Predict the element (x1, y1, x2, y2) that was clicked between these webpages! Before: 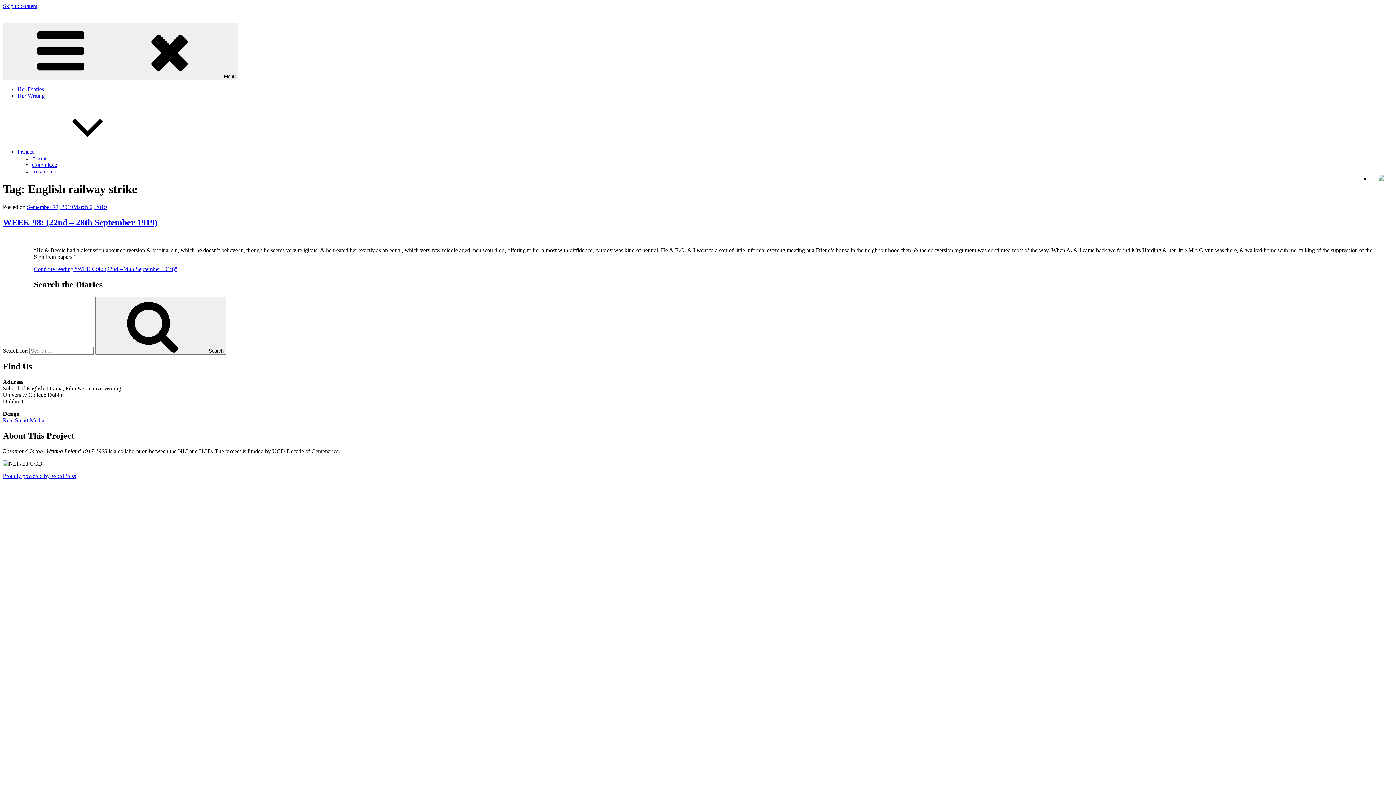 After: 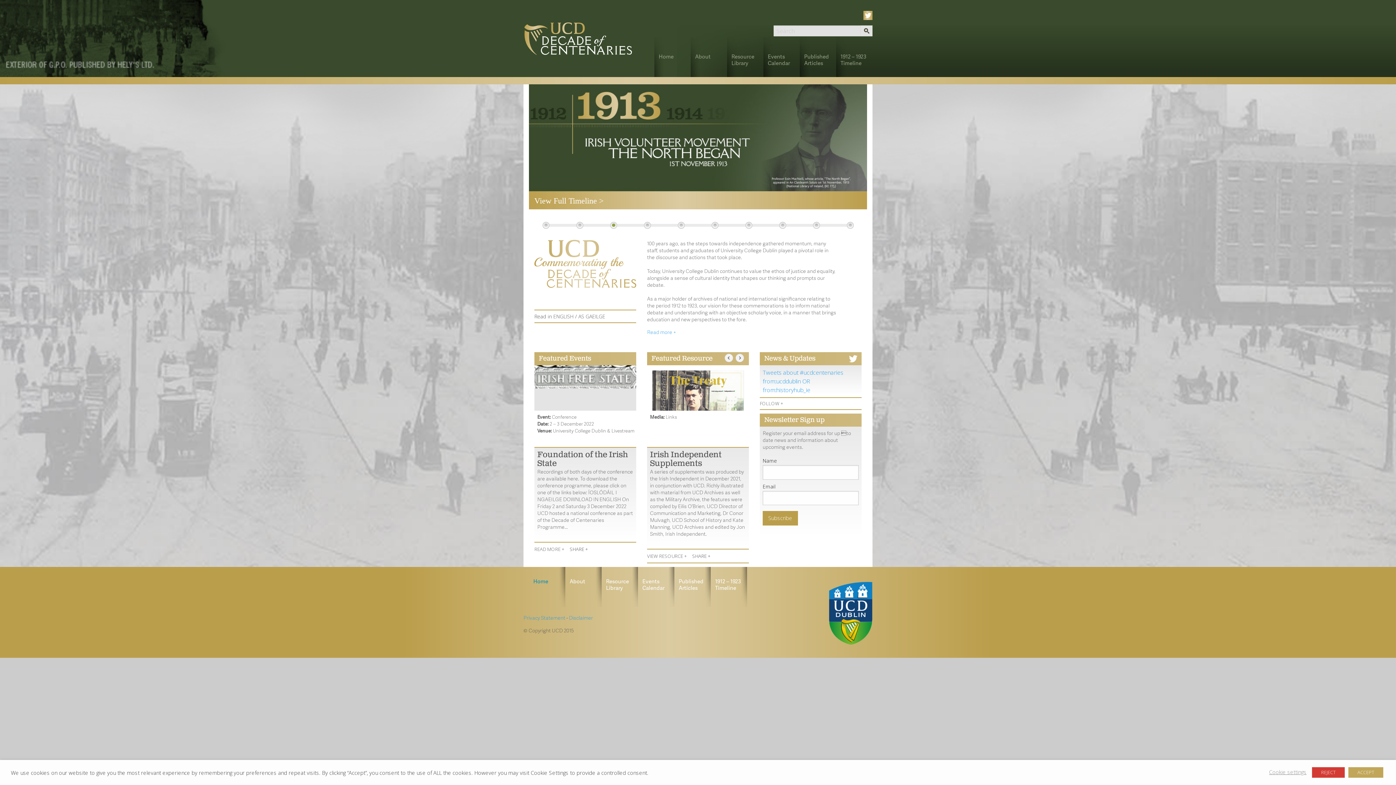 Action: bbox: (1378, 175, 1384, 181)